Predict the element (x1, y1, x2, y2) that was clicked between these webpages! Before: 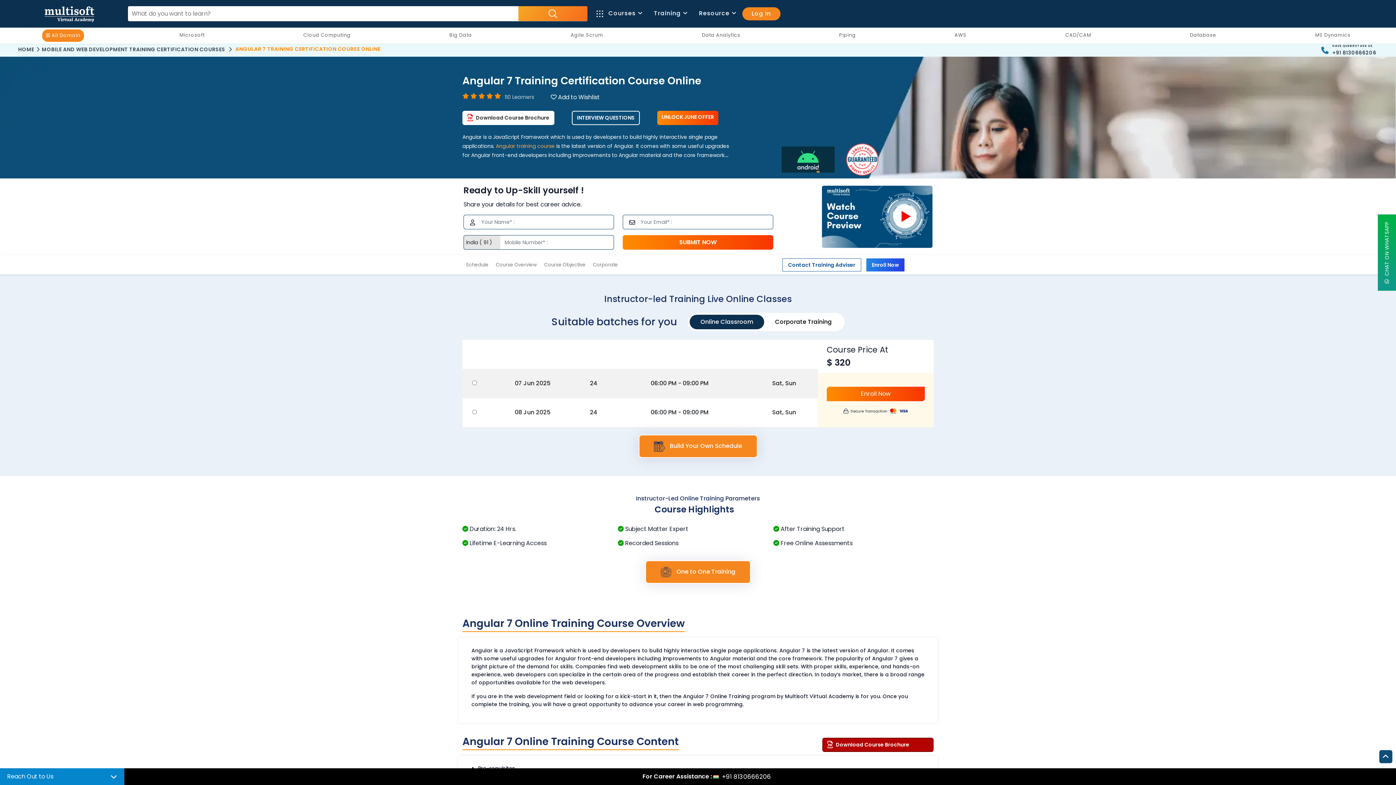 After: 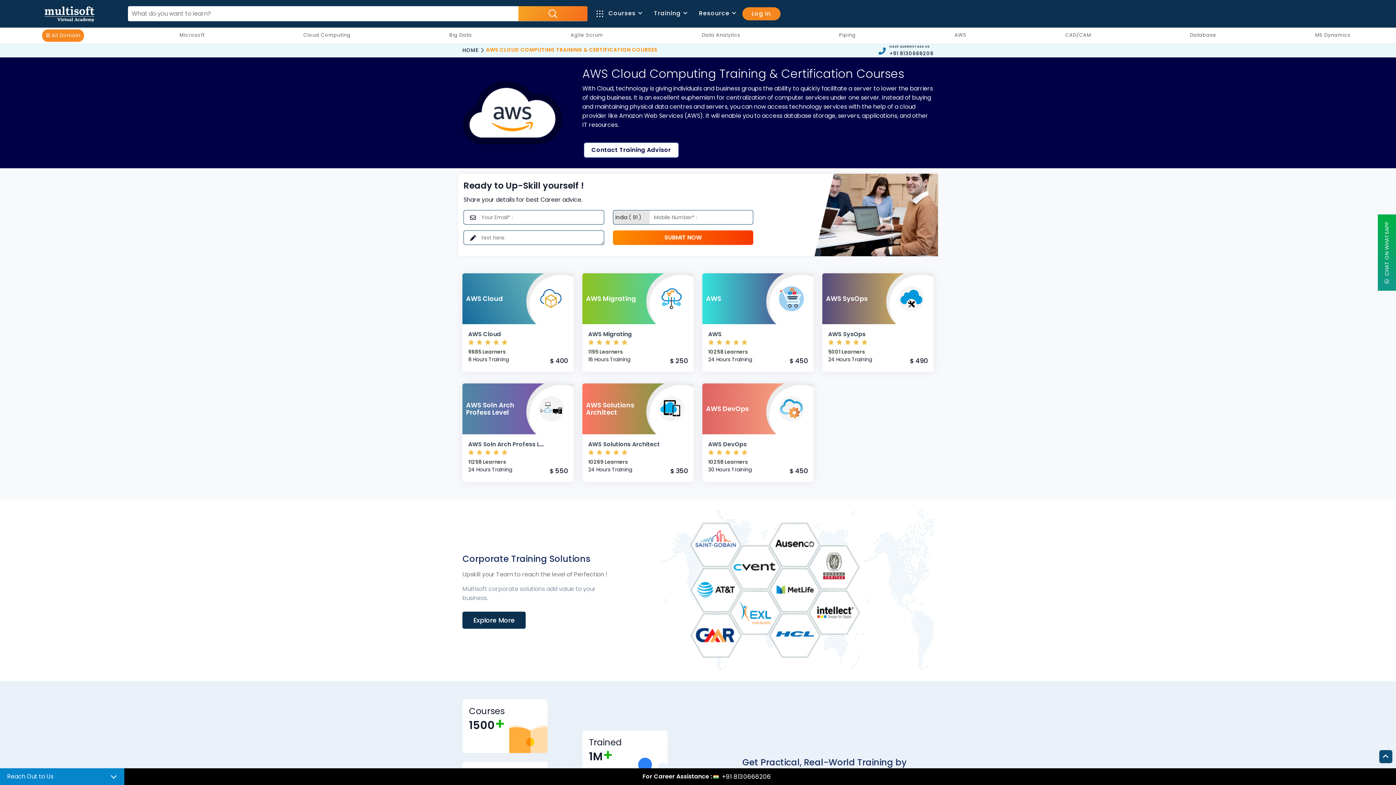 Action: bbox: (951, 29, 970, 41) label: AWS